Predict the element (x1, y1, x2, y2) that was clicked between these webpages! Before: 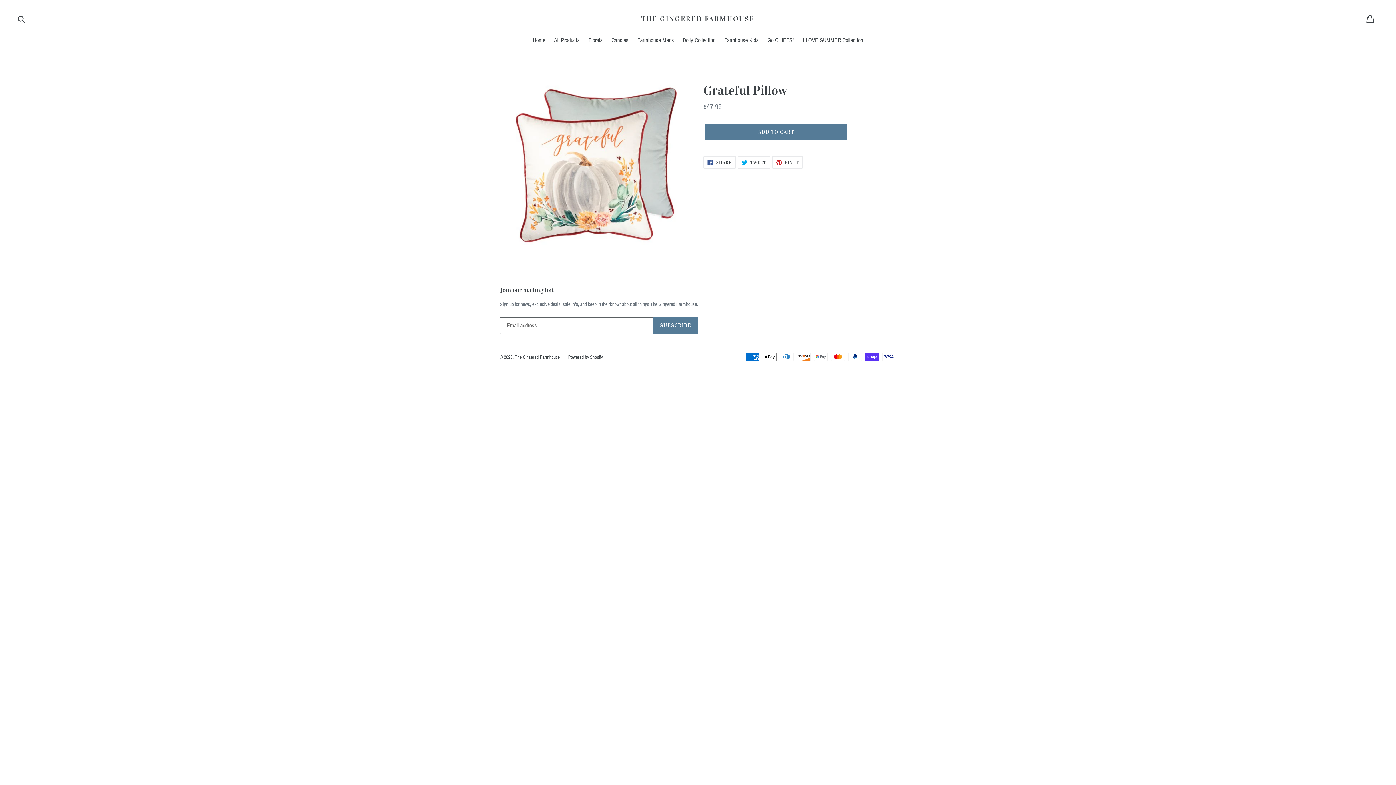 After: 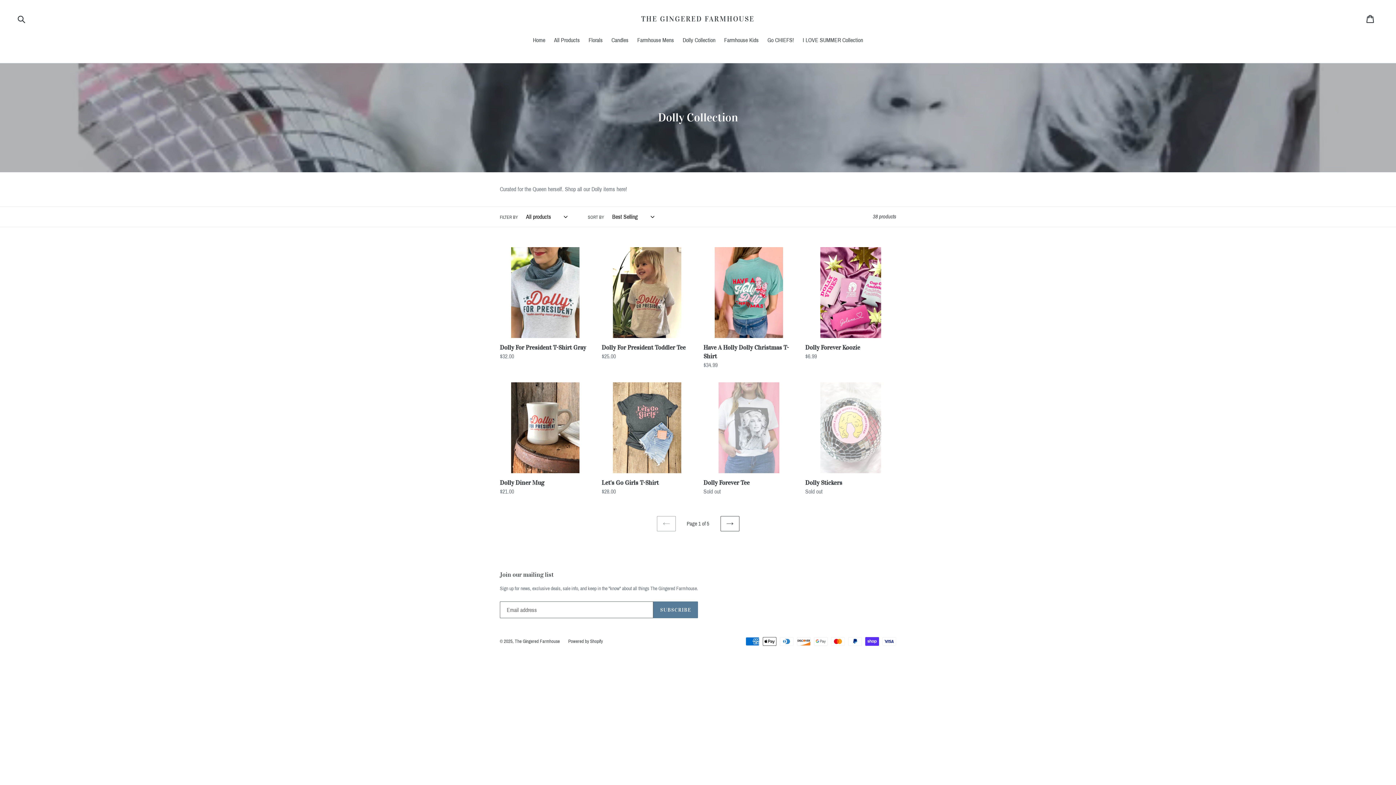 Action: label: Dolly Collection bbox: (679, 36, 719, 45)